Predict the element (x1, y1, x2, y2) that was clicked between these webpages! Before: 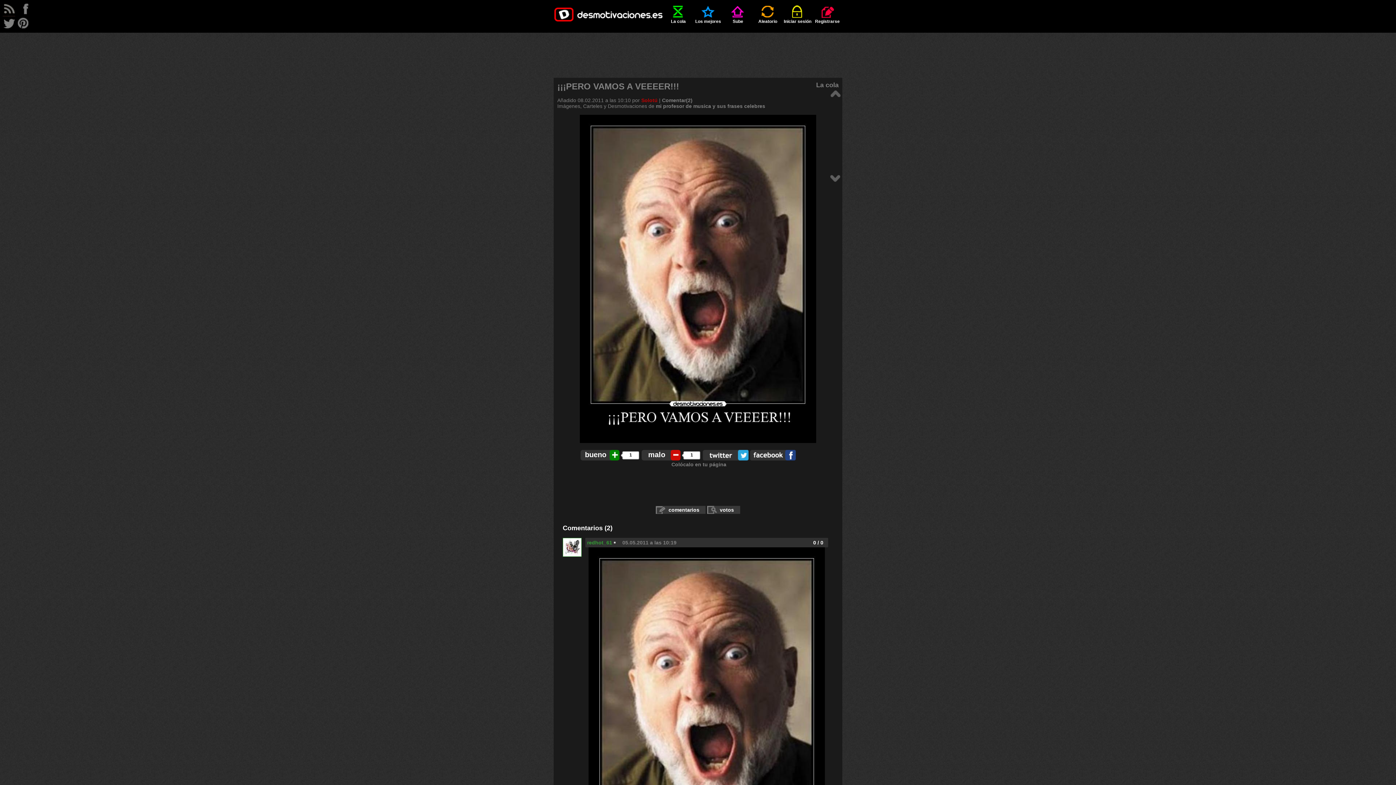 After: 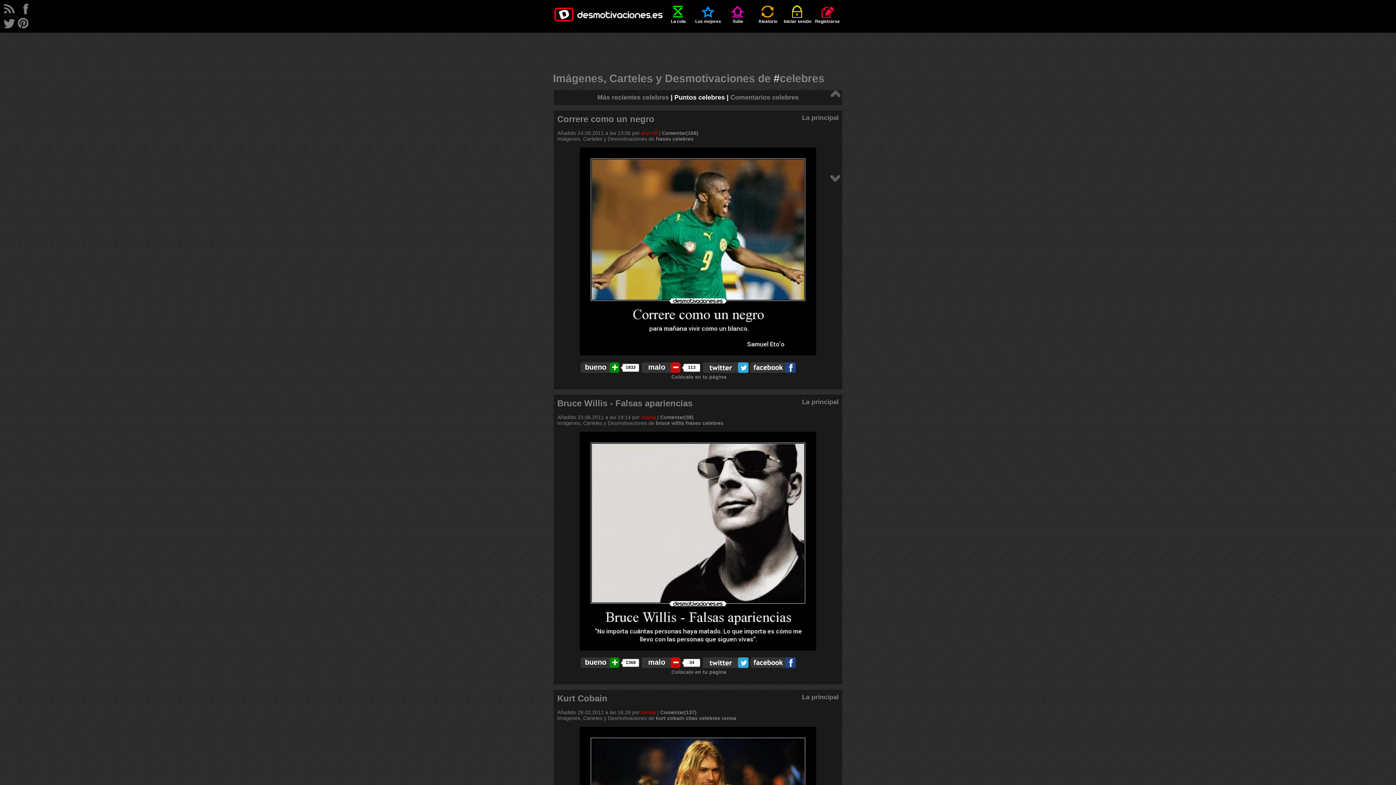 Action: bbox: (744, 103, 765, 109) label: celebres